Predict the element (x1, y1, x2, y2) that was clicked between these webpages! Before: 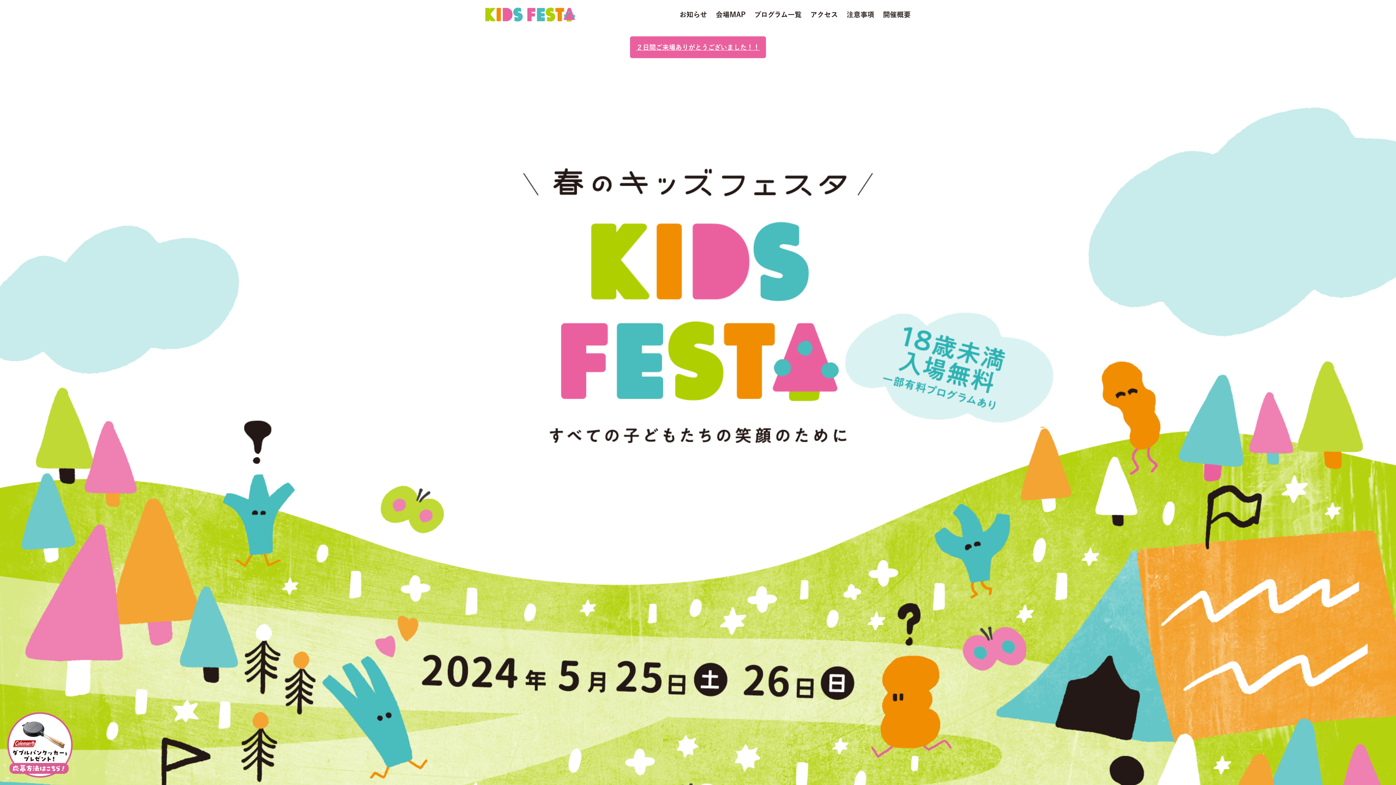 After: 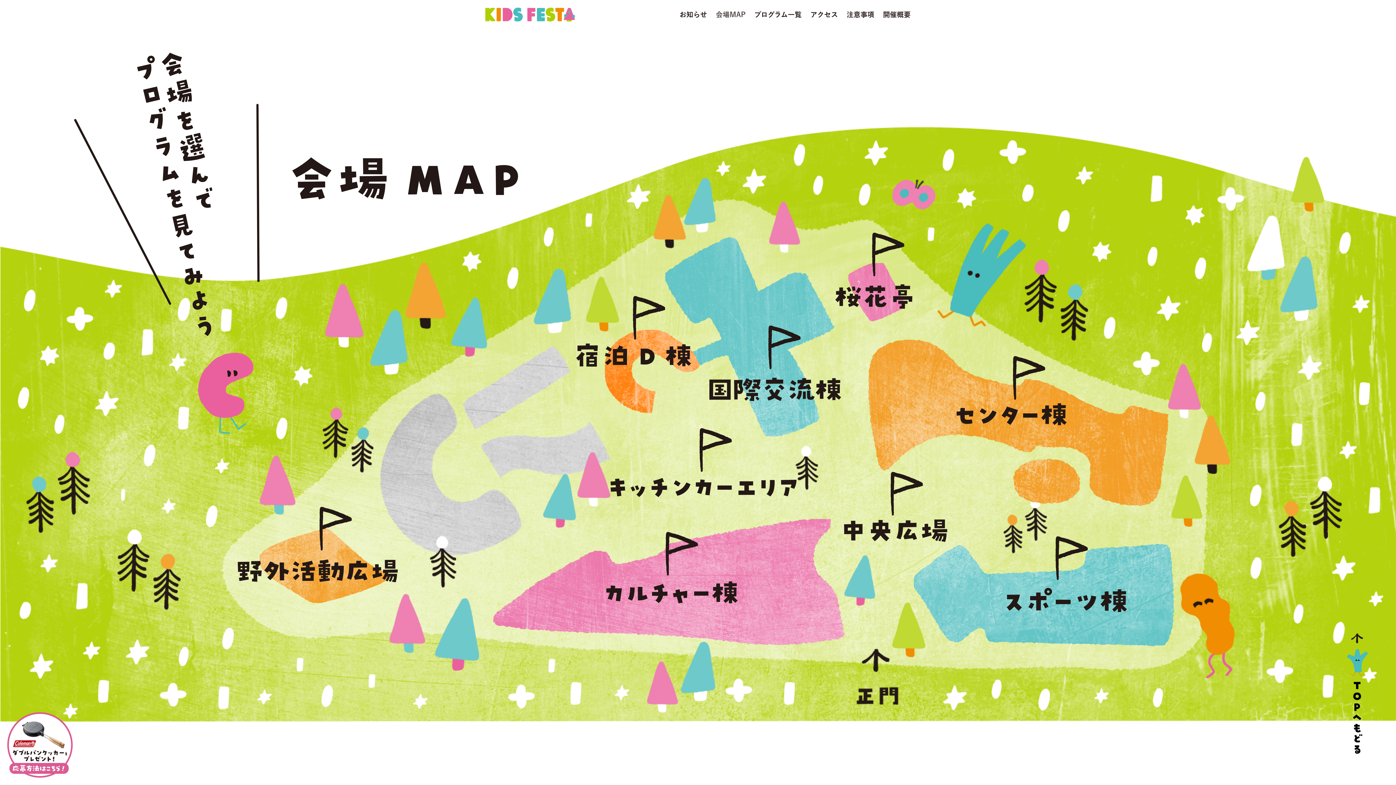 Action: bbox: (716, 10, 745, 17) label: 会場MAP